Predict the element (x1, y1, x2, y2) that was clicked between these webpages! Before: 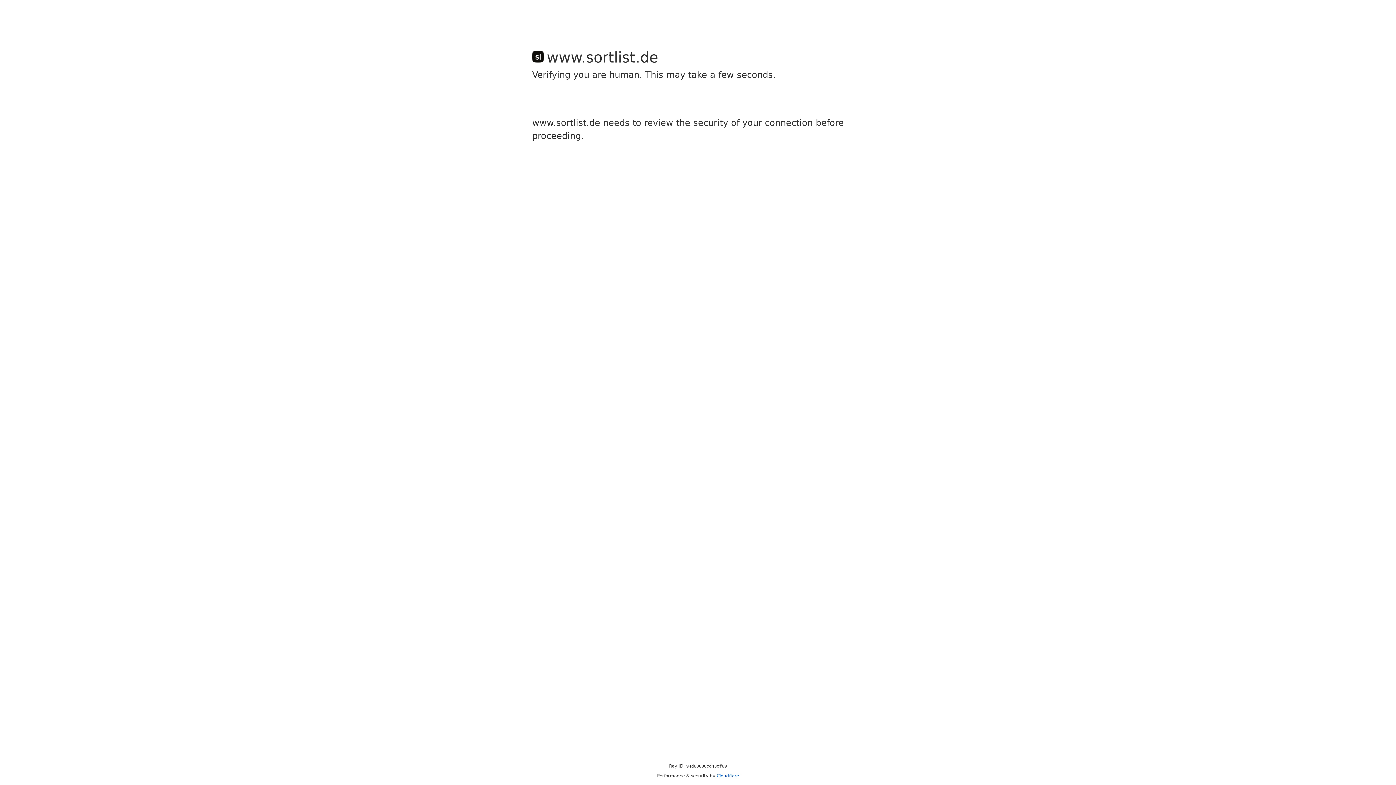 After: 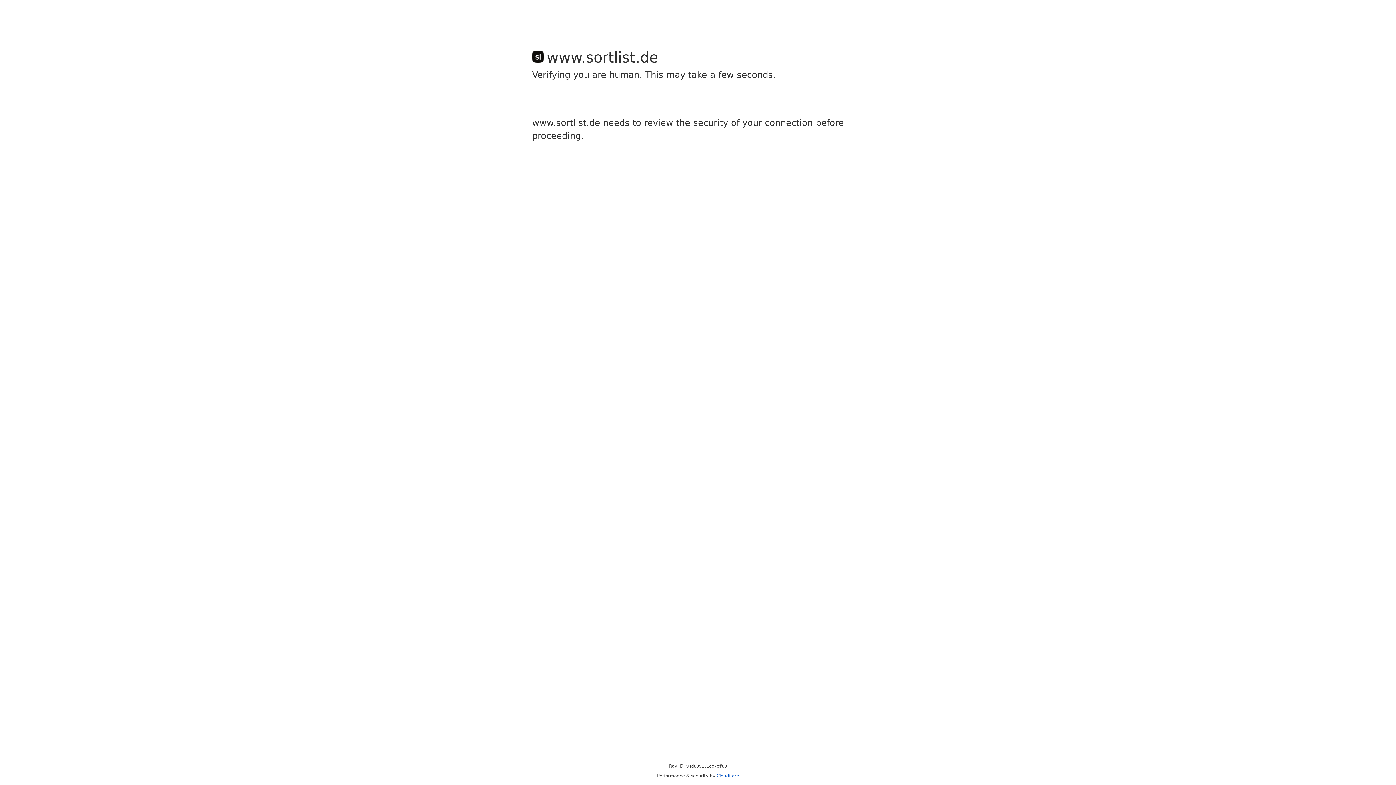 Action: bbox: (716, 773, 739, 778) label: Cloudflare